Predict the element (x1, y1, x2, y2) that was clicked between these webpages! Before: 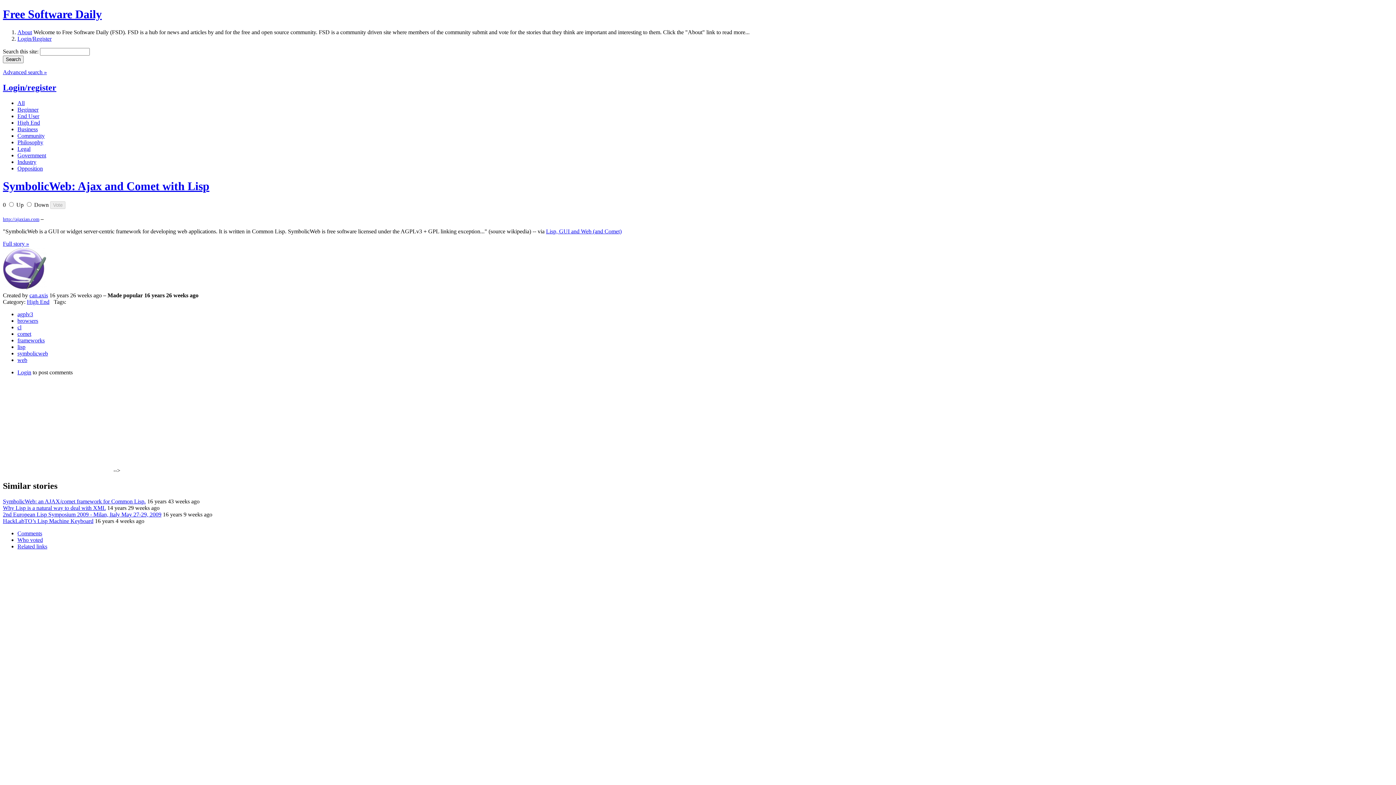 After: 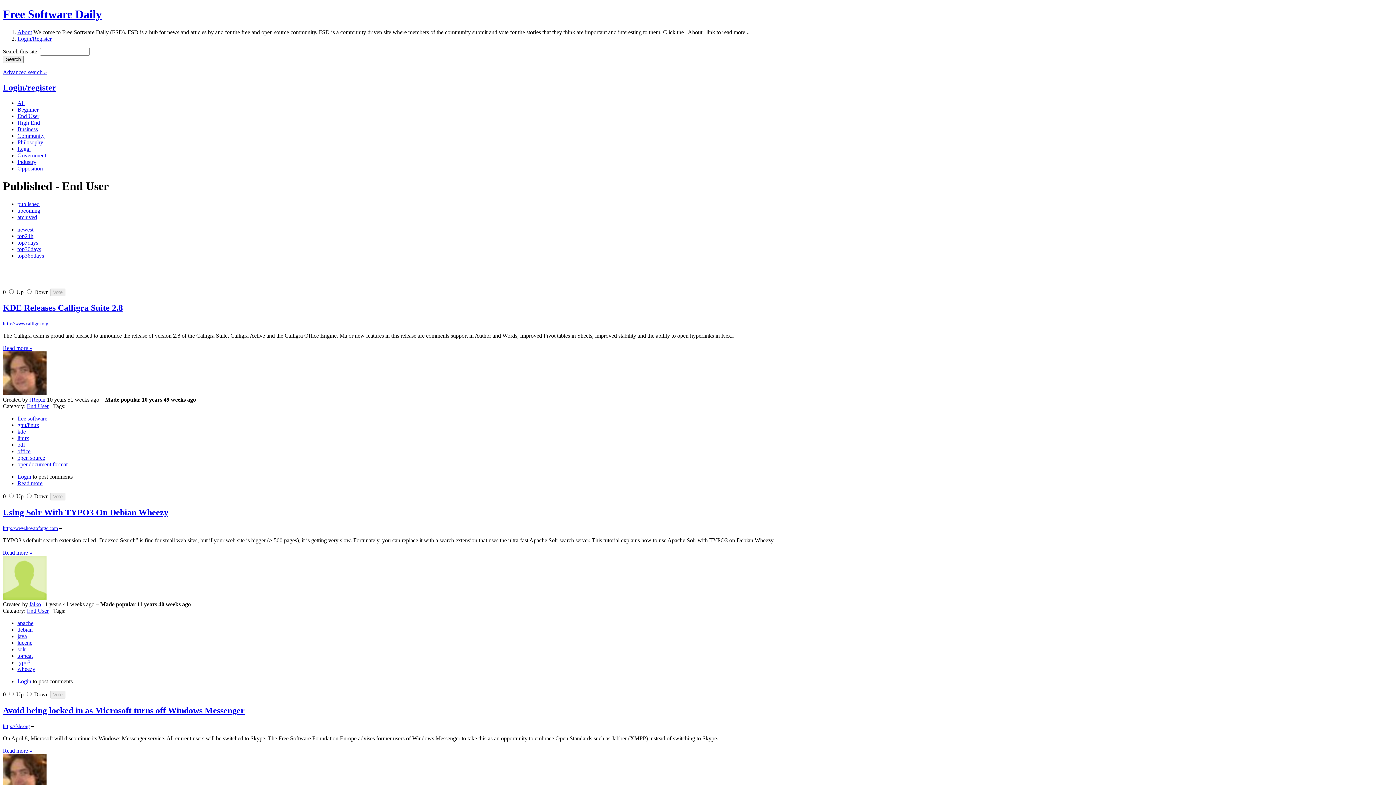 Action: label: End User bbox: (17, 112, 39, 119)